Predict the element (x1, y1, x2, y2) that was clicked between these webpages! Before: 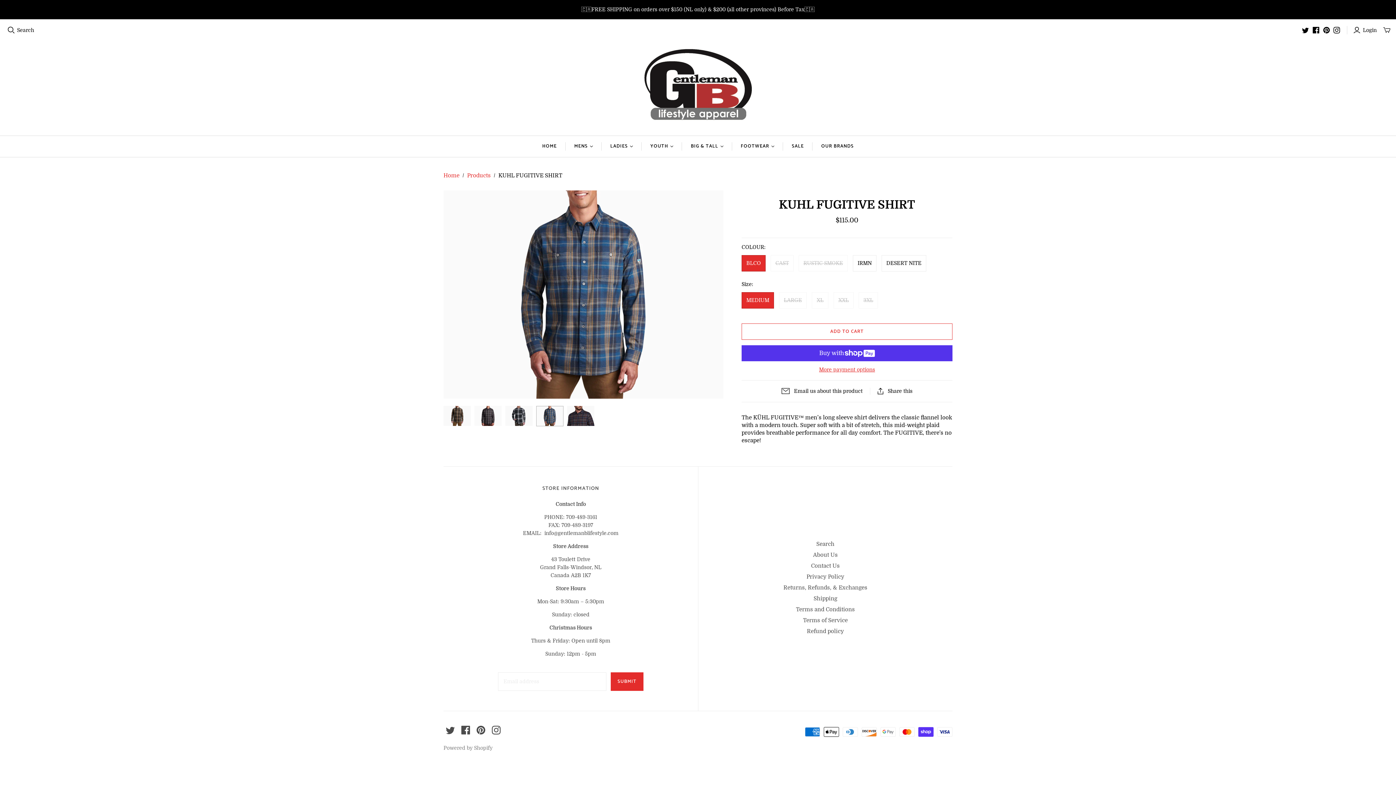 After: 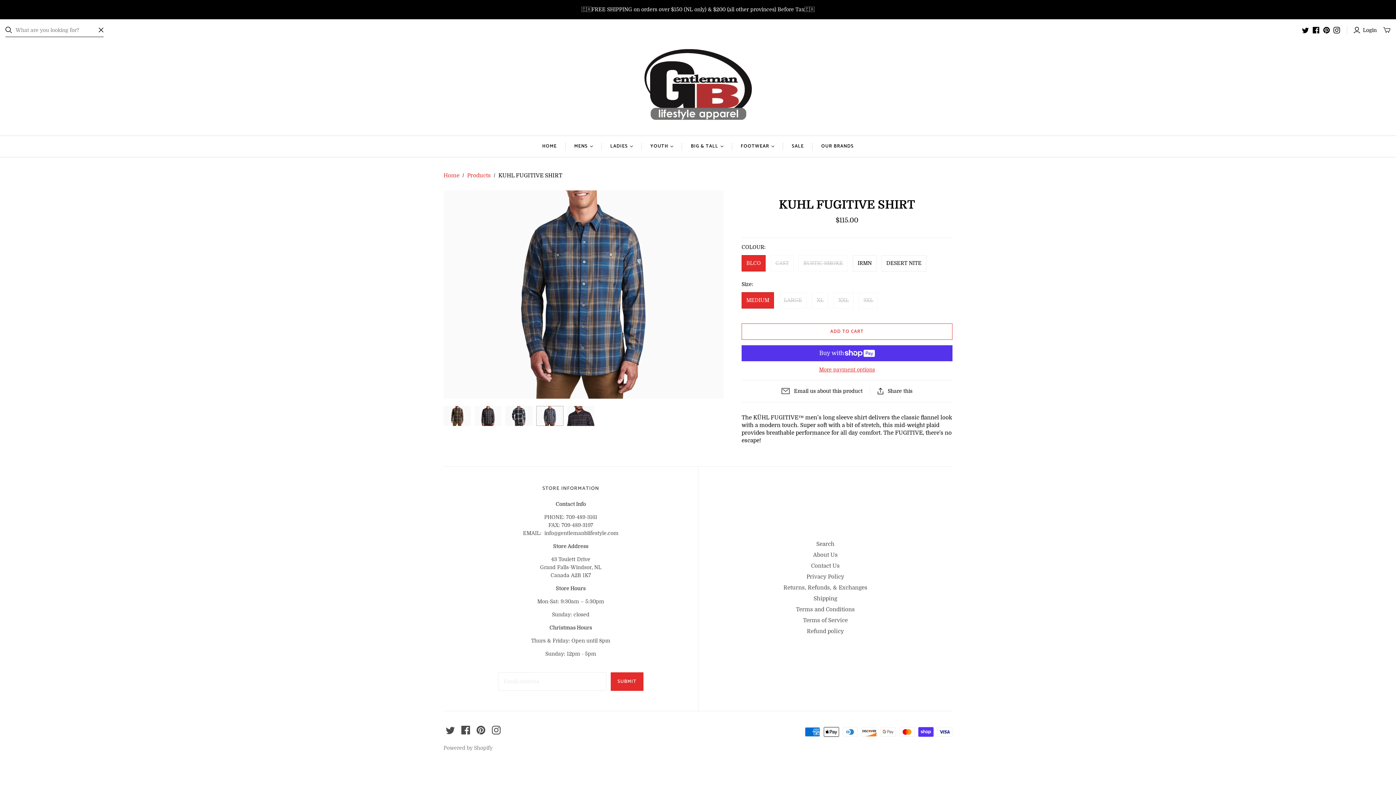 Action: bbox: (7, 26, 14, 33) label: Open search